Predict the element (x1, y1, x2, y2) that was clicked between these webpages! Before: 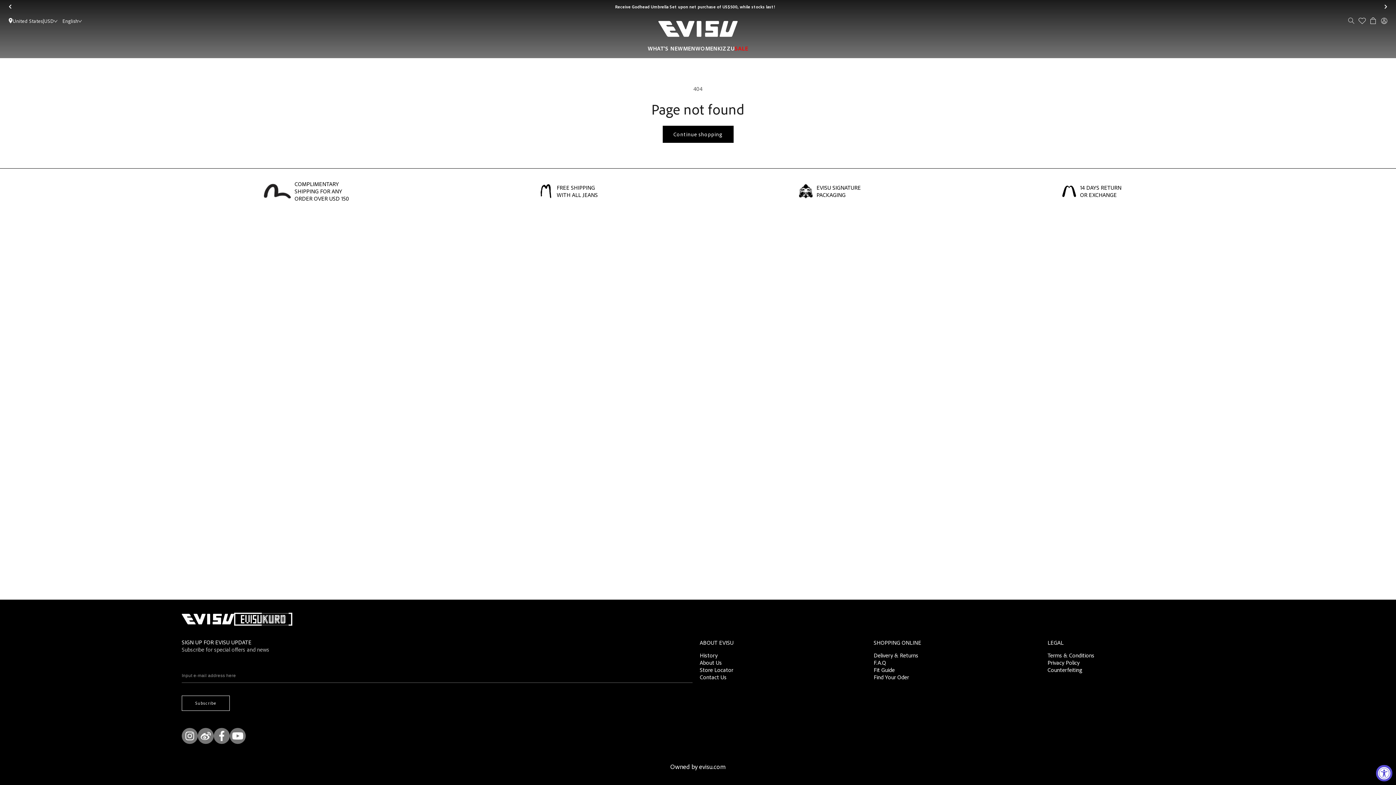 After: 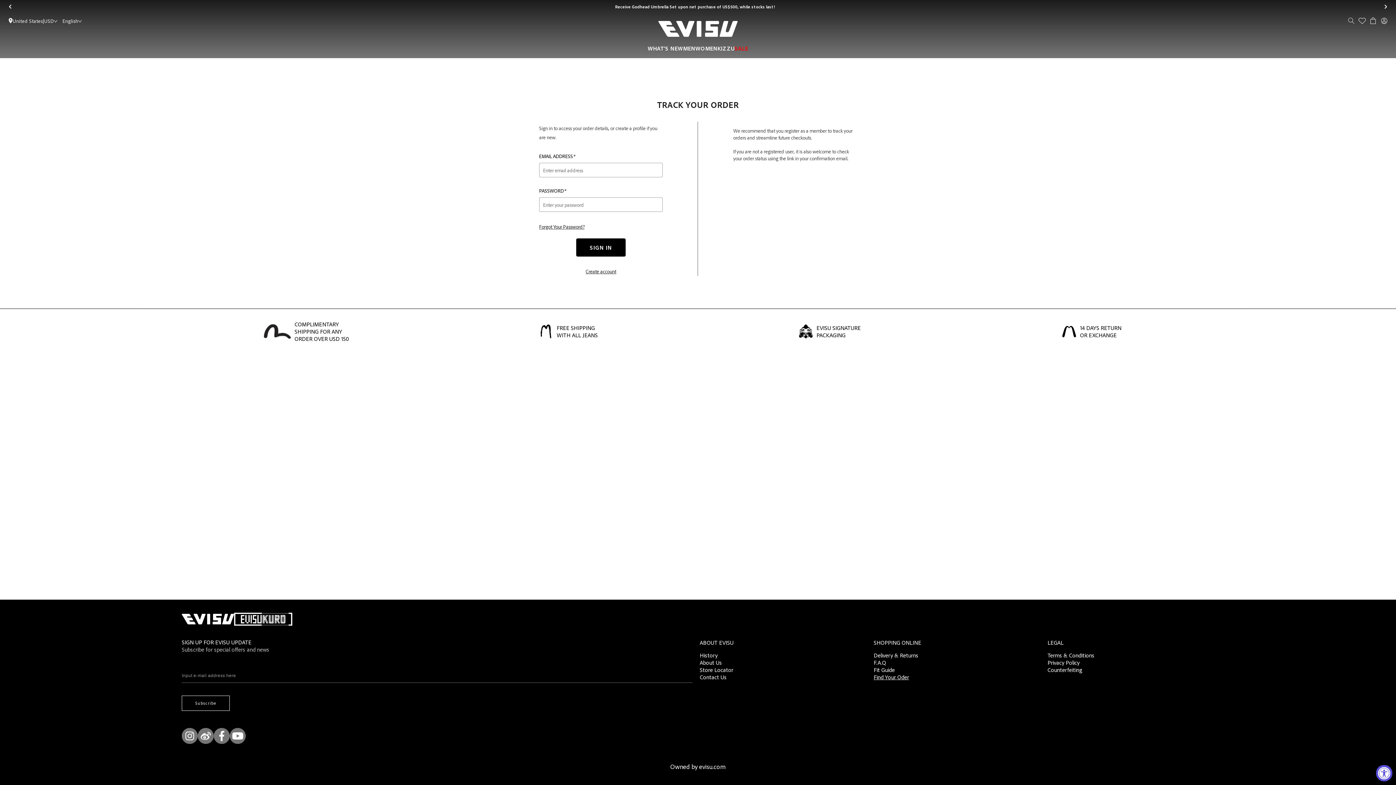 Action: bbox: (873, 673, 1033, 680) label: Find Your Oder